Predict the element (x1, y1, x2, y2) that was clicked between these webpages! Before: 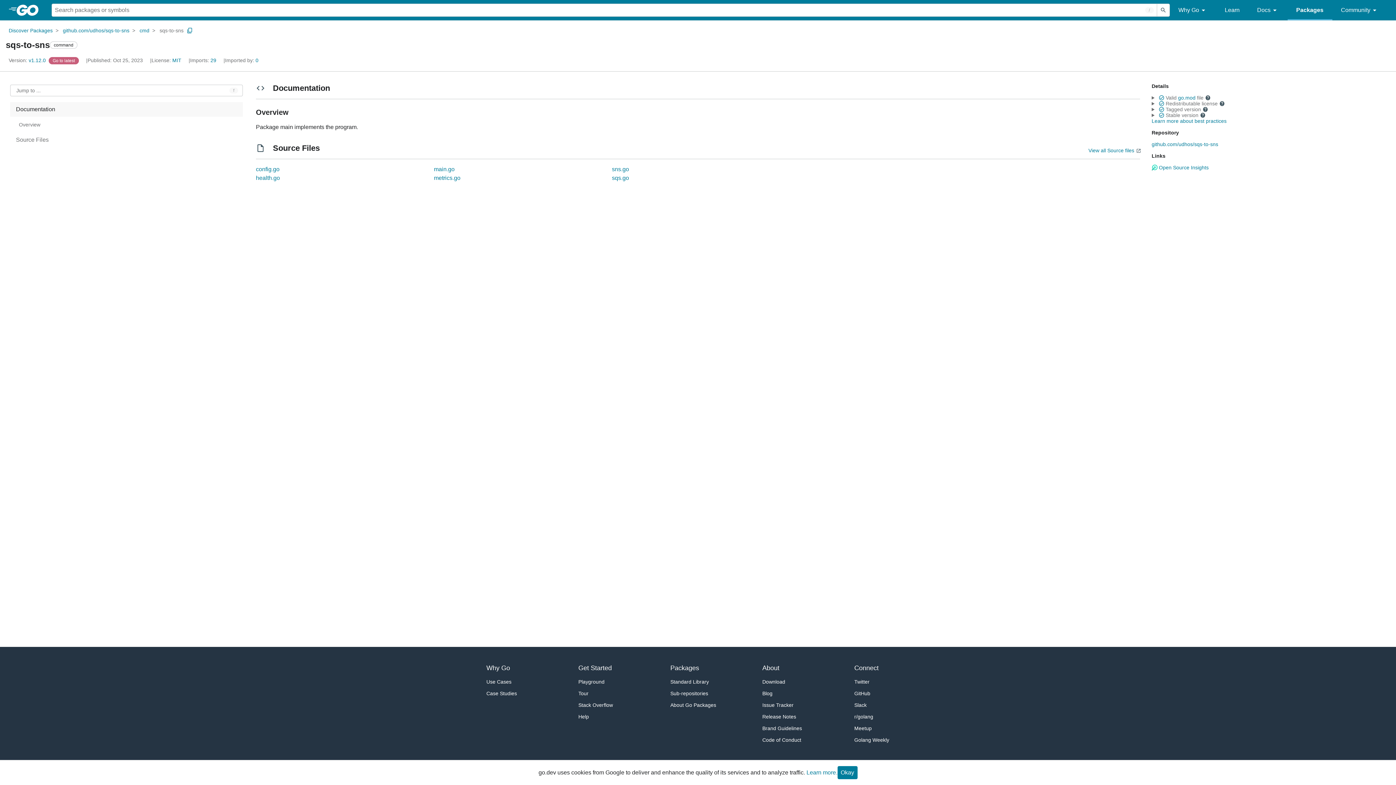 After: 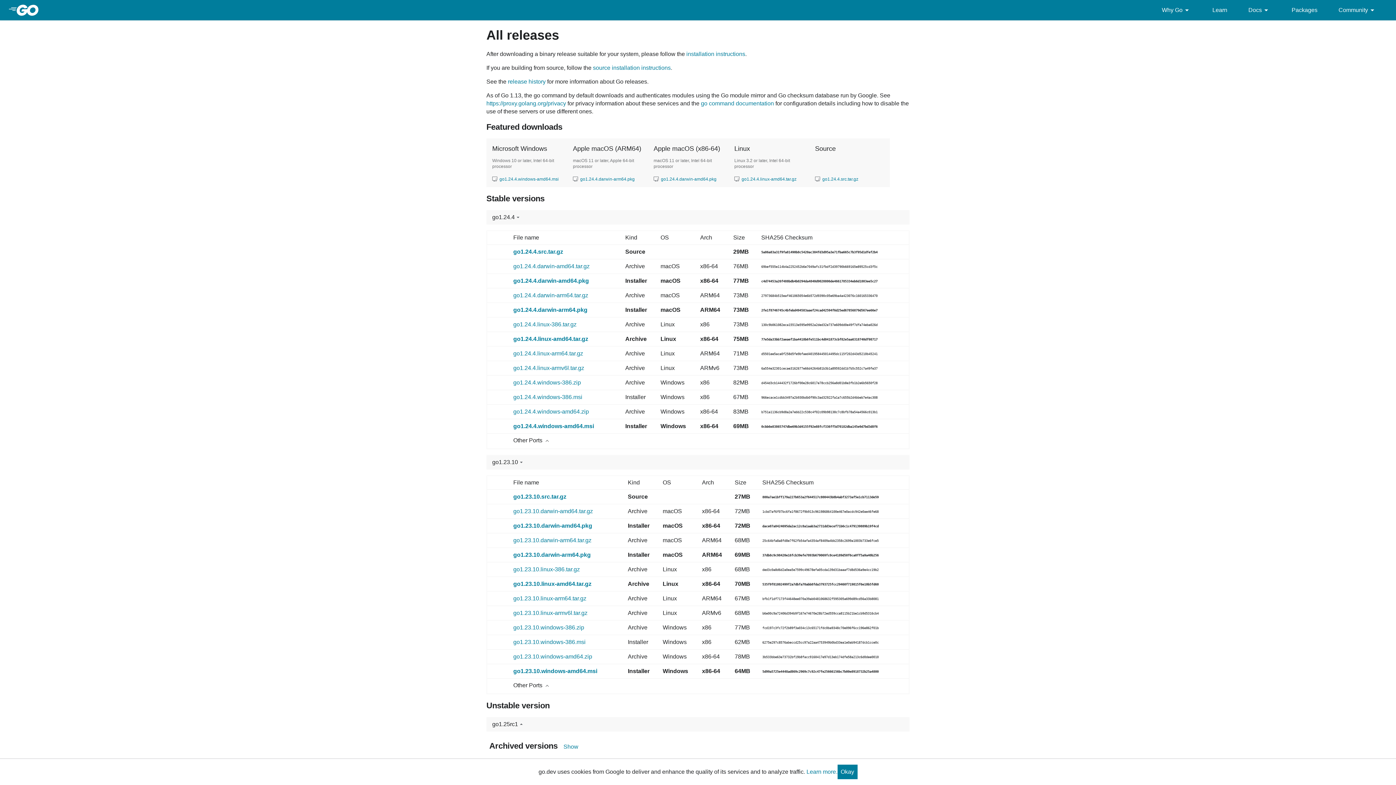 Action: bbox: (762, 676, 817, 688) label: Download